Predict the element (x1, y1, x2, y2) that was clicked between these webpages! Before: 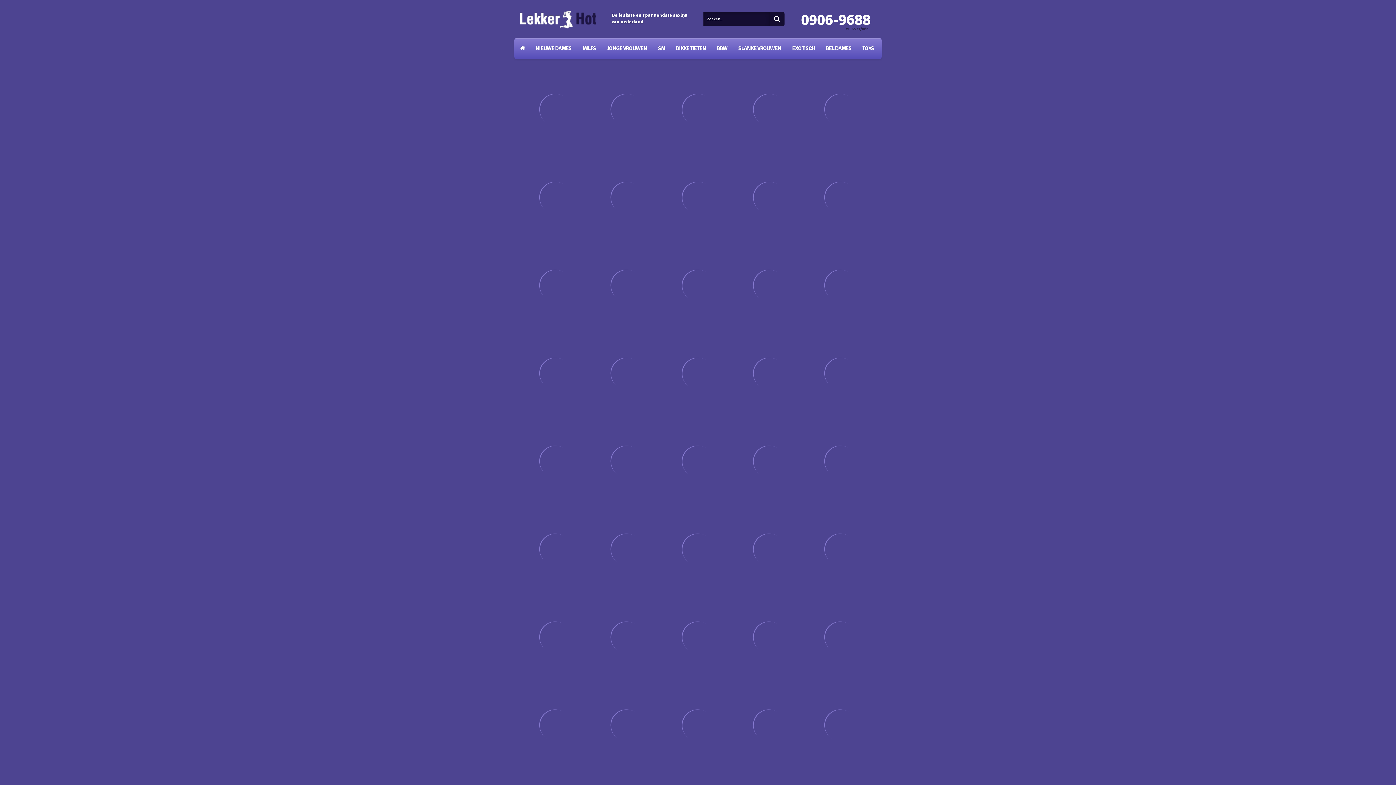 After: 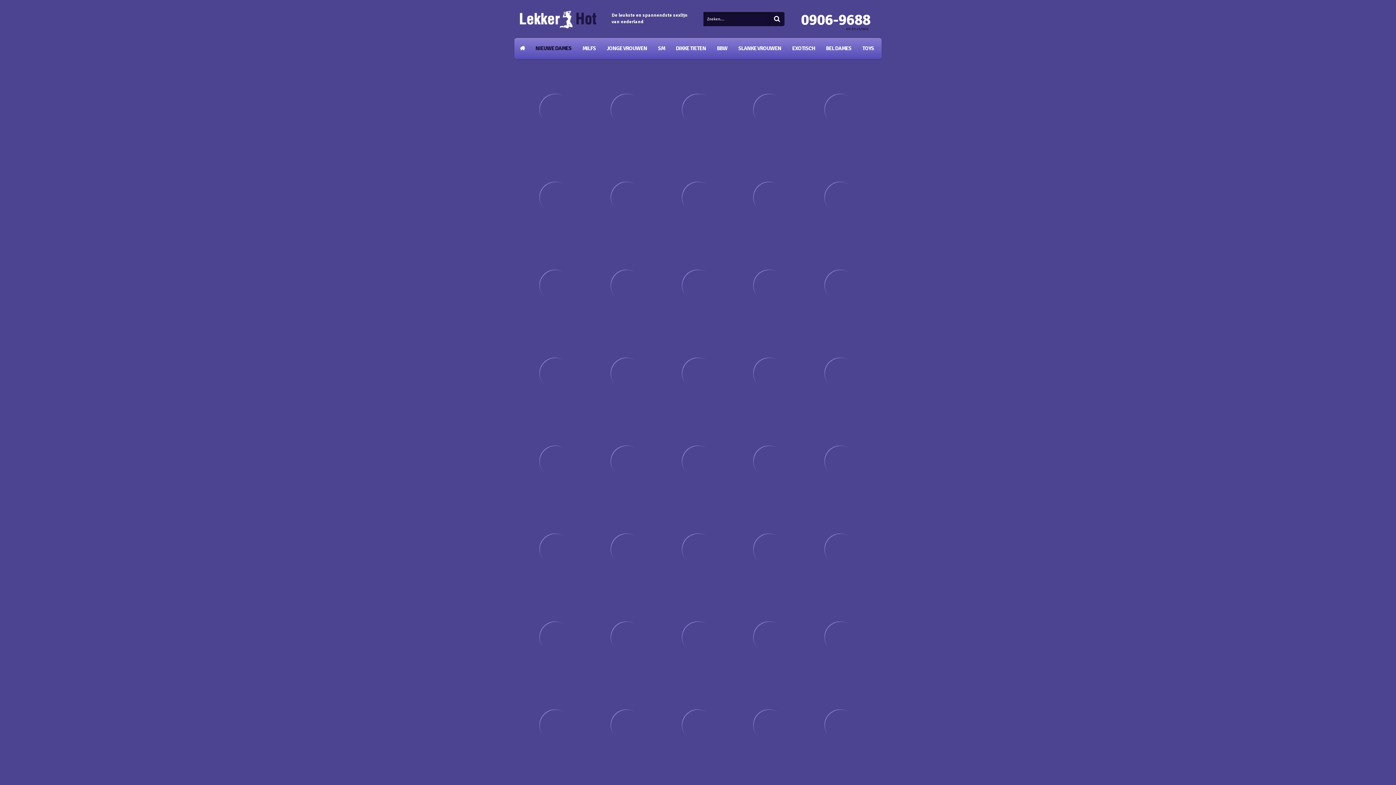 Action: label: NIEUWE DAMES bbox: (530, 38, 577, 58)